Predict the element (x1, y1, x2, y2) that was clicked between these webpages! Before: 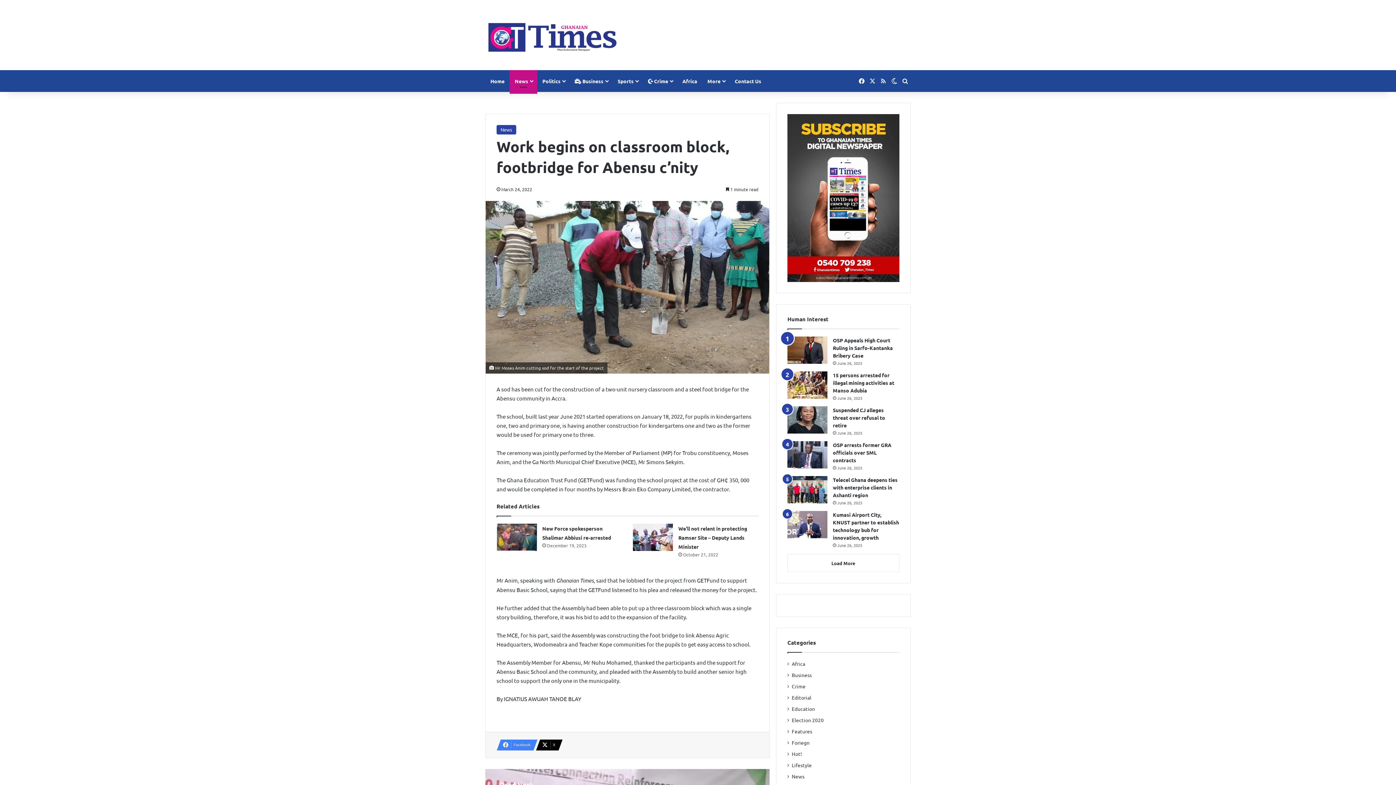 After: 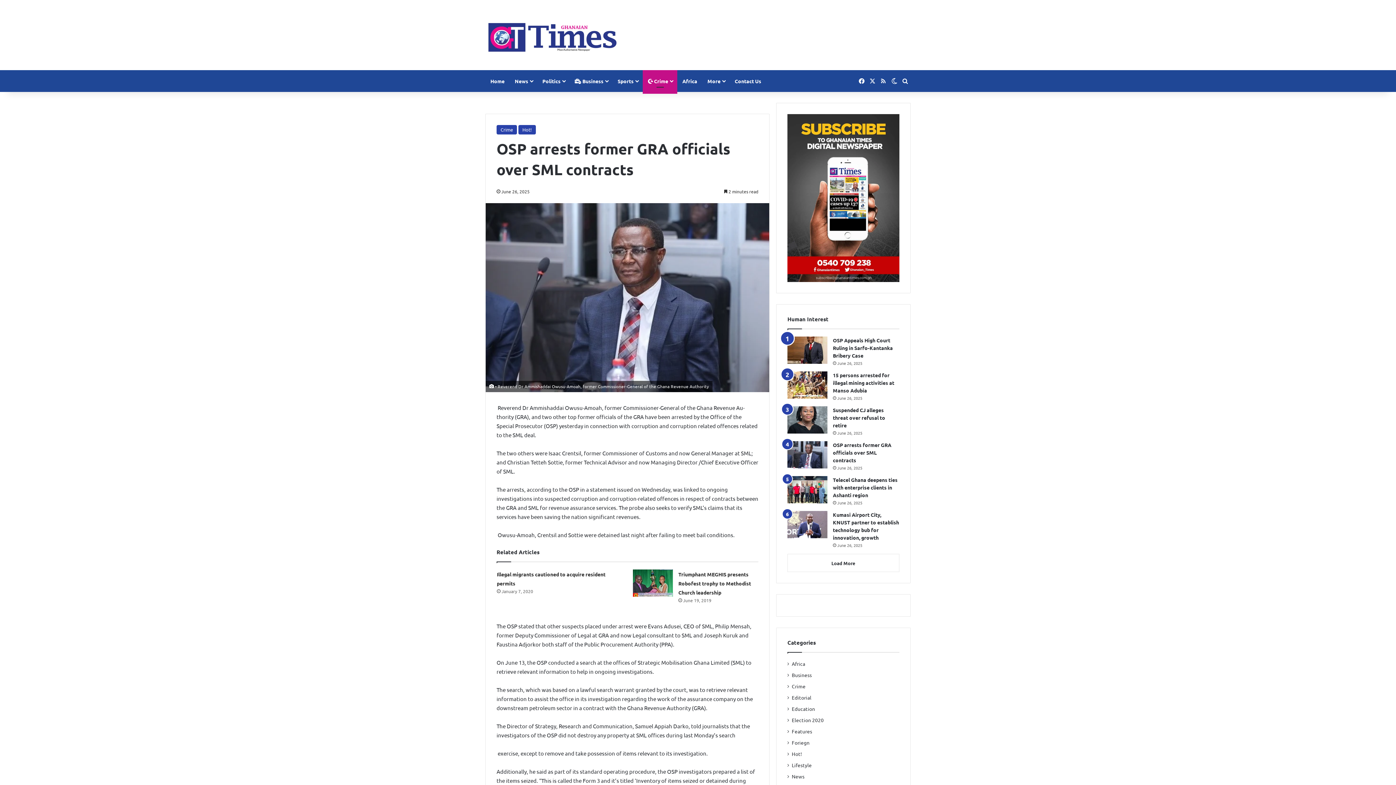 Action: bbox: (833, 441, 891, 463) label: OSP arrests former GRA officials over SML contracts